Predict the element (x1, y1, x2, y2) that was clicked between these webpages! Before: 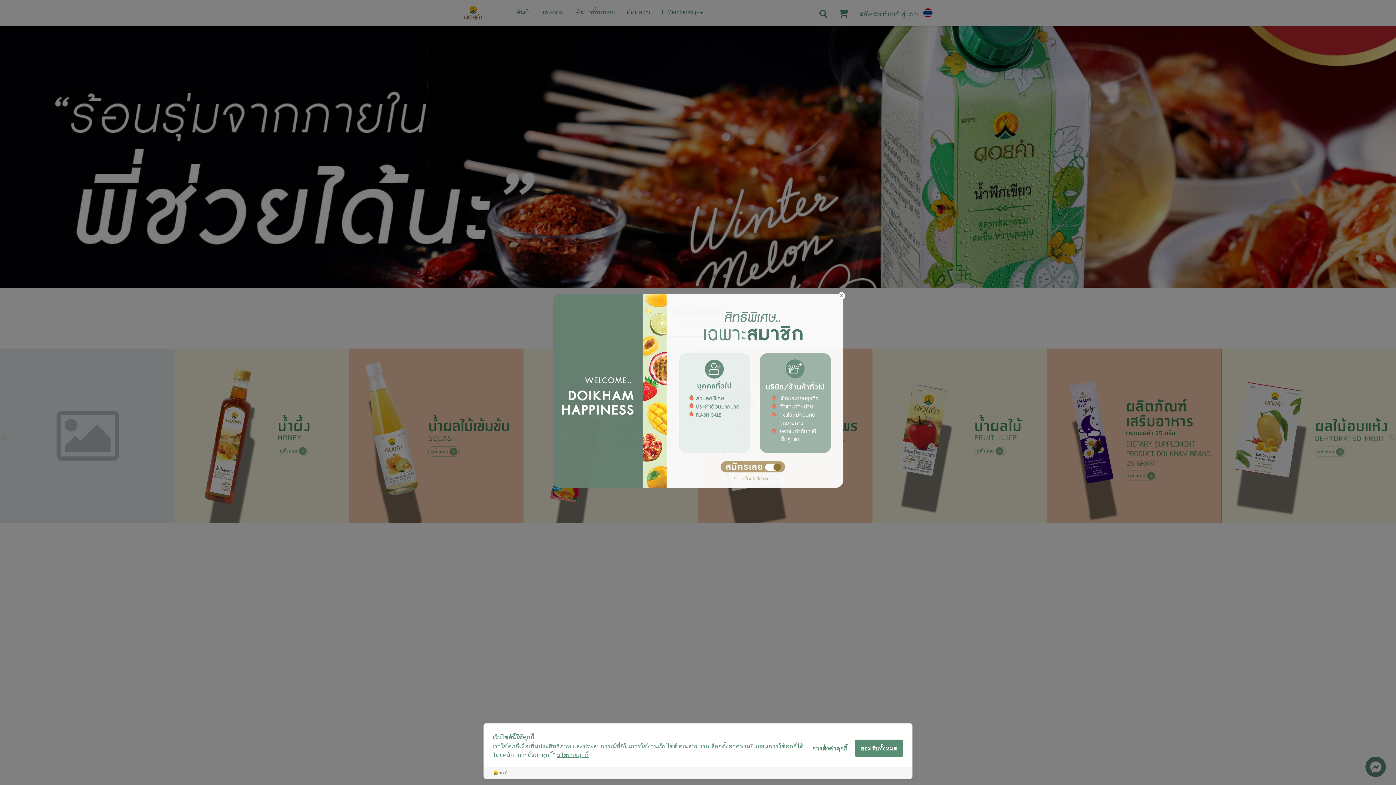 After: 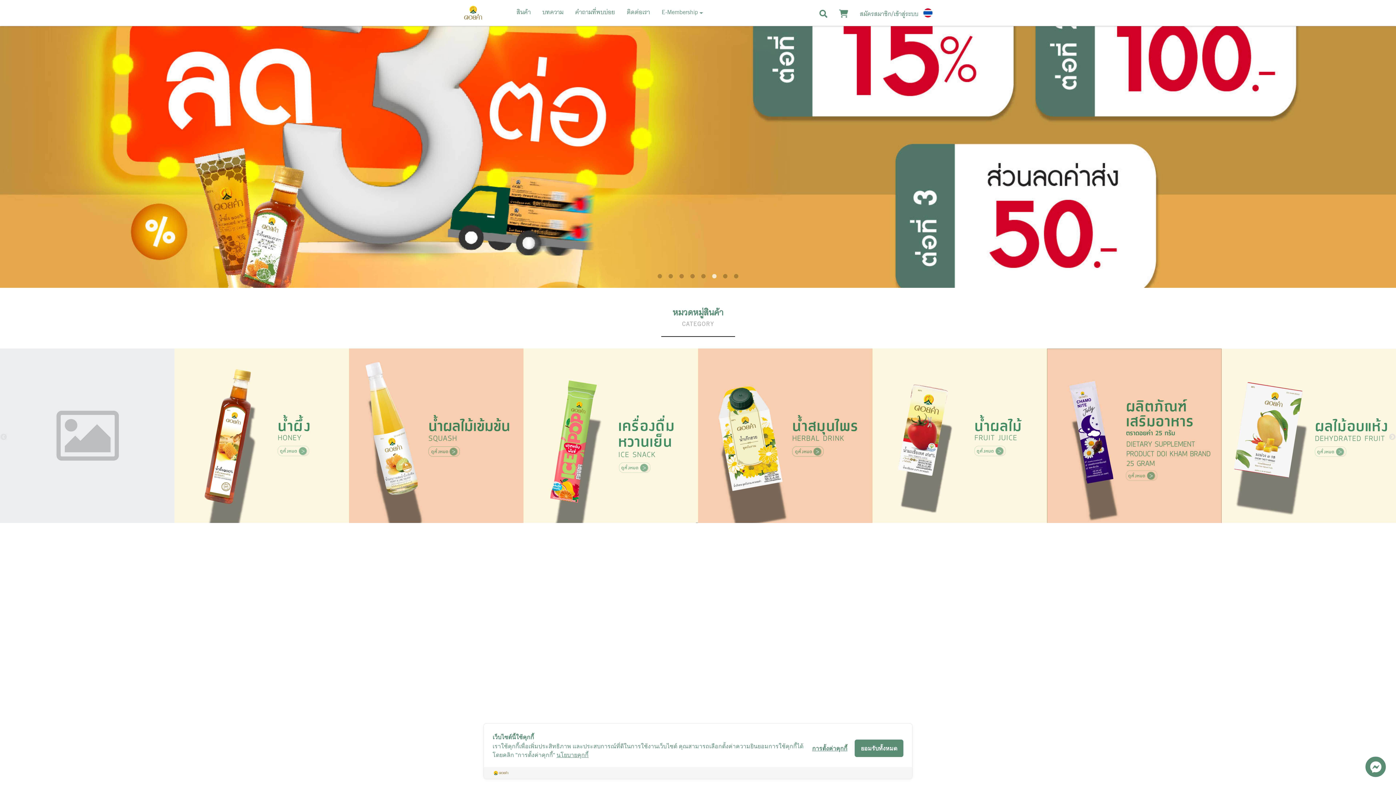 Action: bbox: (838, 367, 845, 374) label: Close